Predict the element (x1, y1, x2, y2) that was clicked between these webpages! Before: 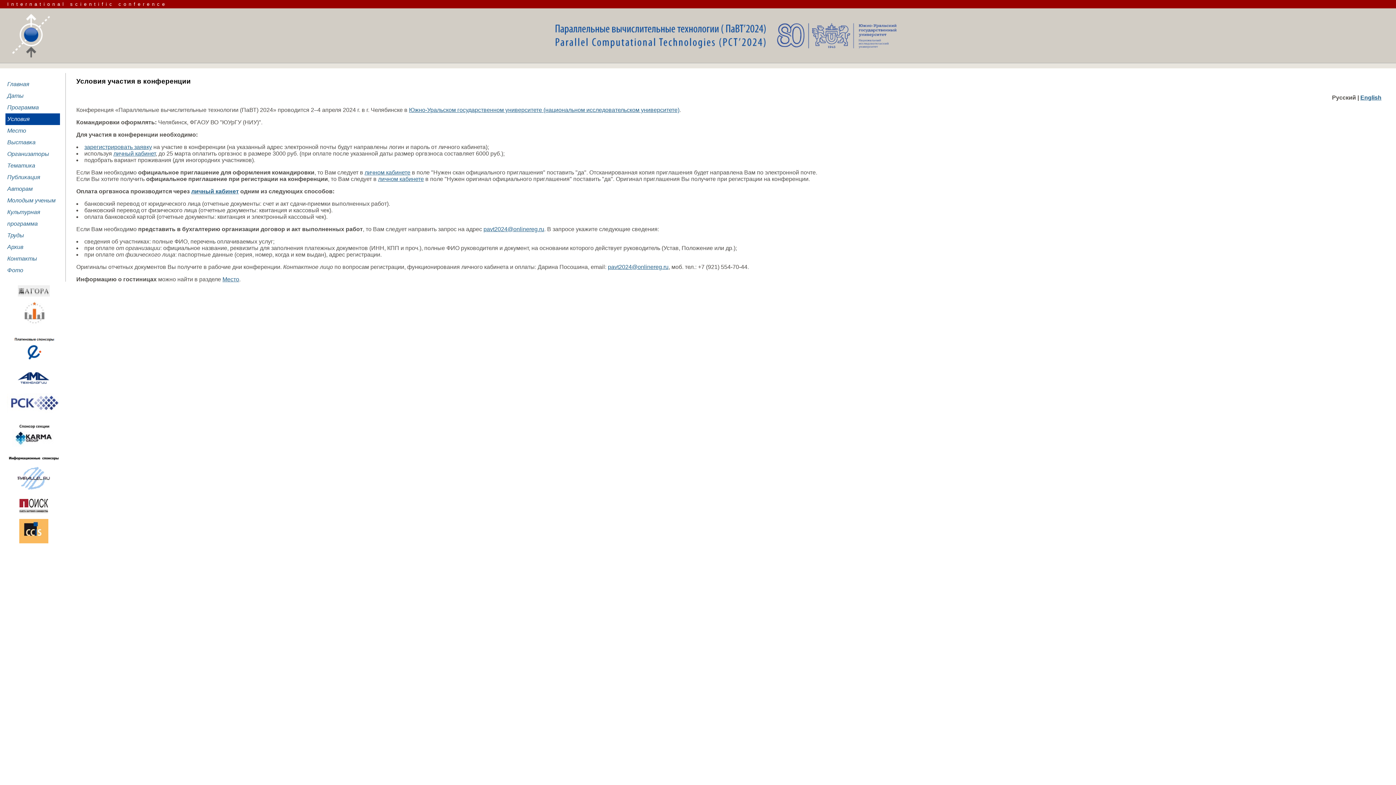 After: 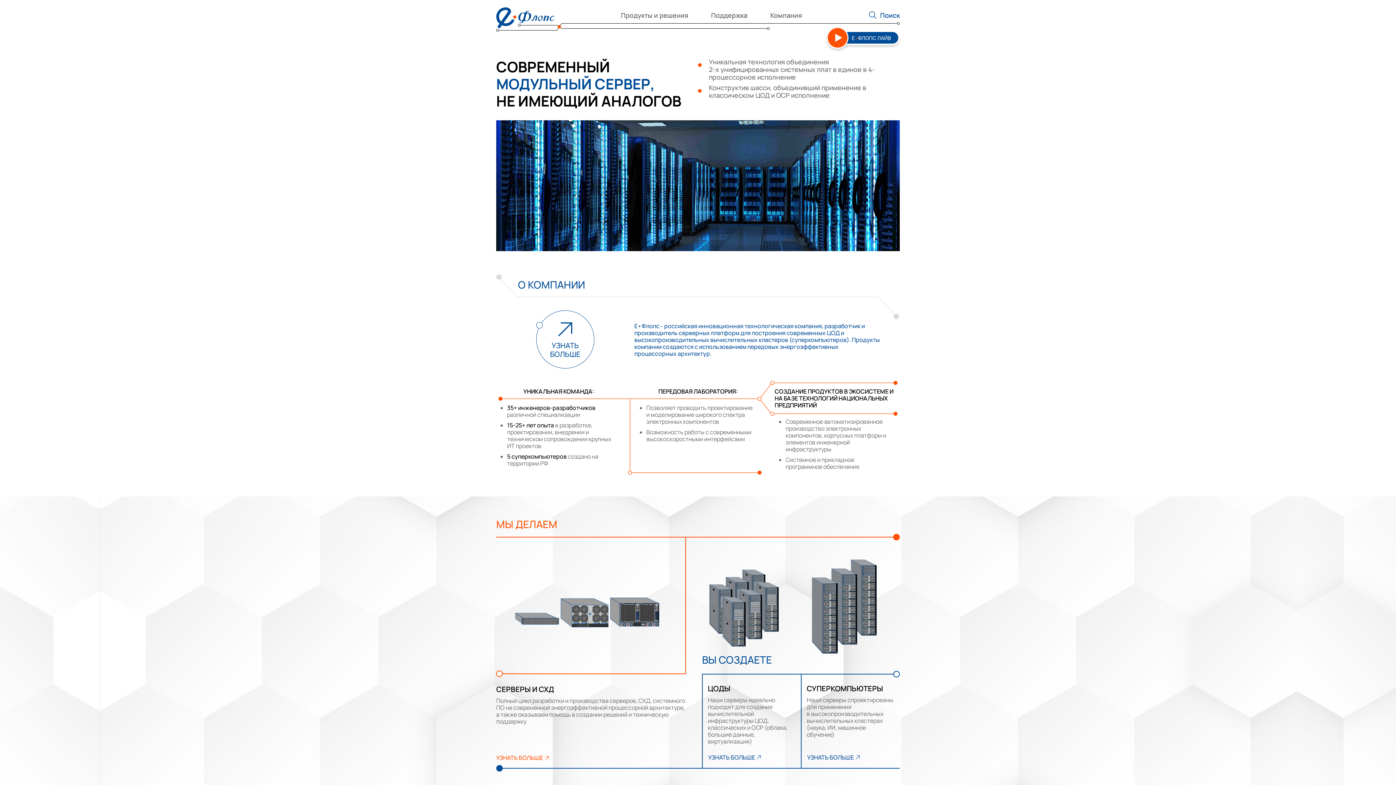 Action: bbox: (12, 342, 55, 348)